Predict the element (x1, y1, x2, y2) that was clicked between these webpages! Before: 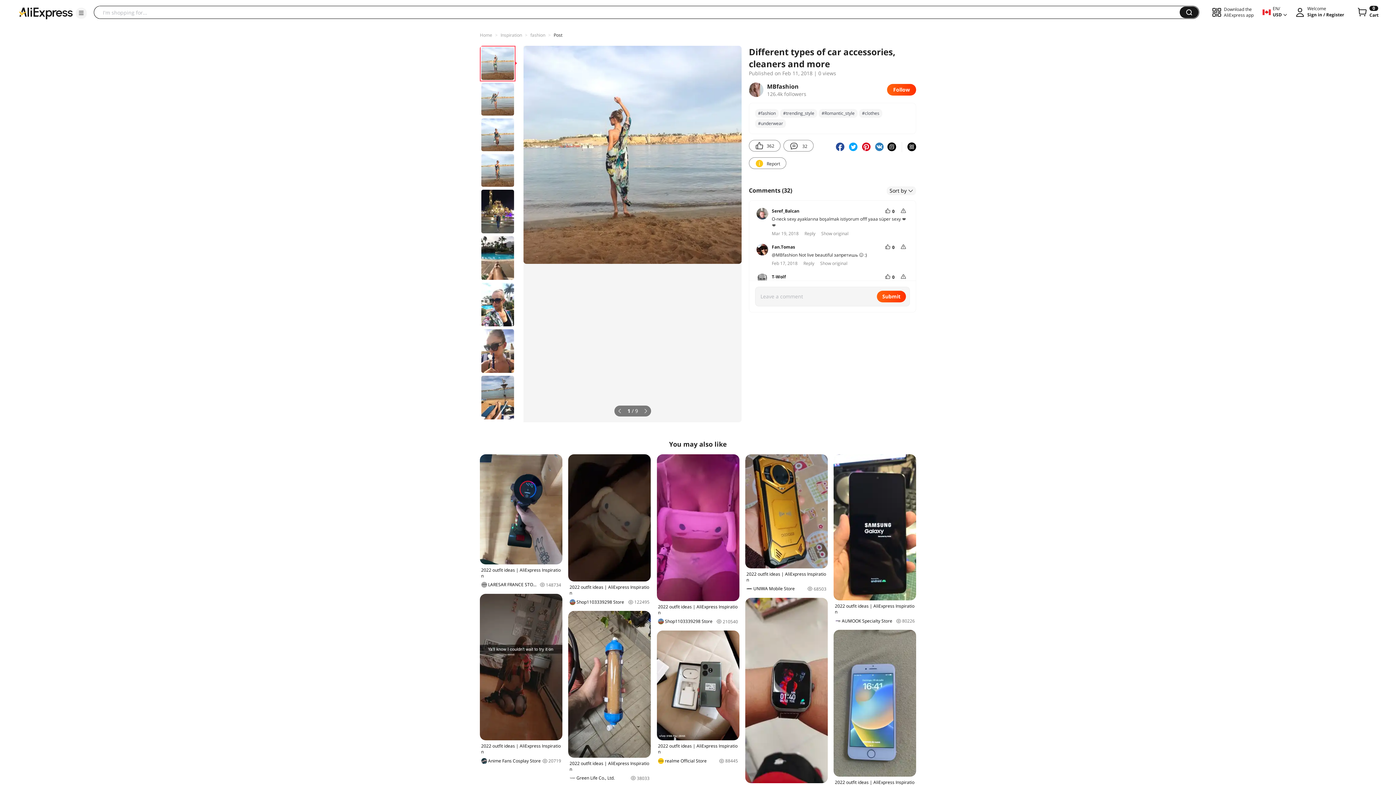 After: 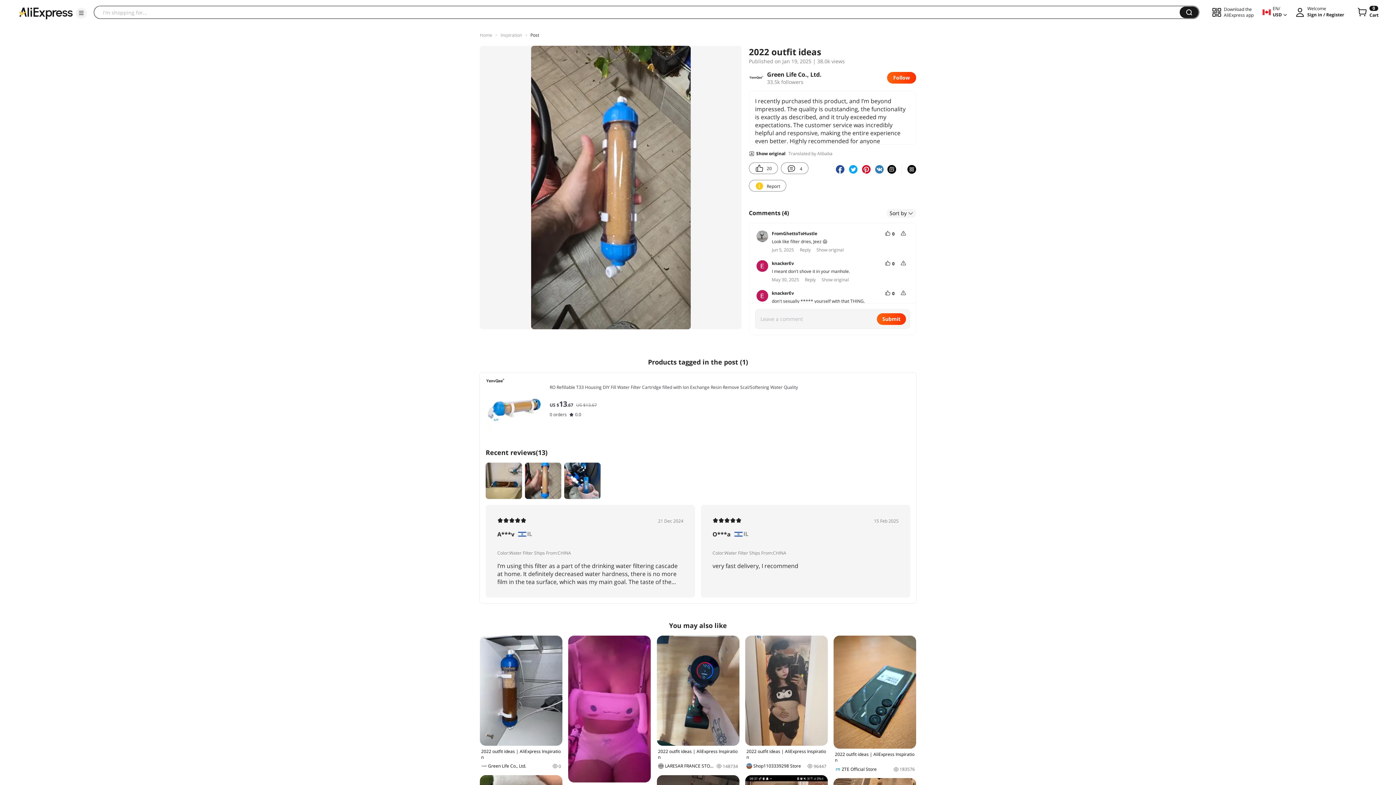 Action: label: 2022 outfit ideas | AliExpress Inspiration
Green Life Co., Ltd.
38033 bbox: (568, 611, 651, 781)